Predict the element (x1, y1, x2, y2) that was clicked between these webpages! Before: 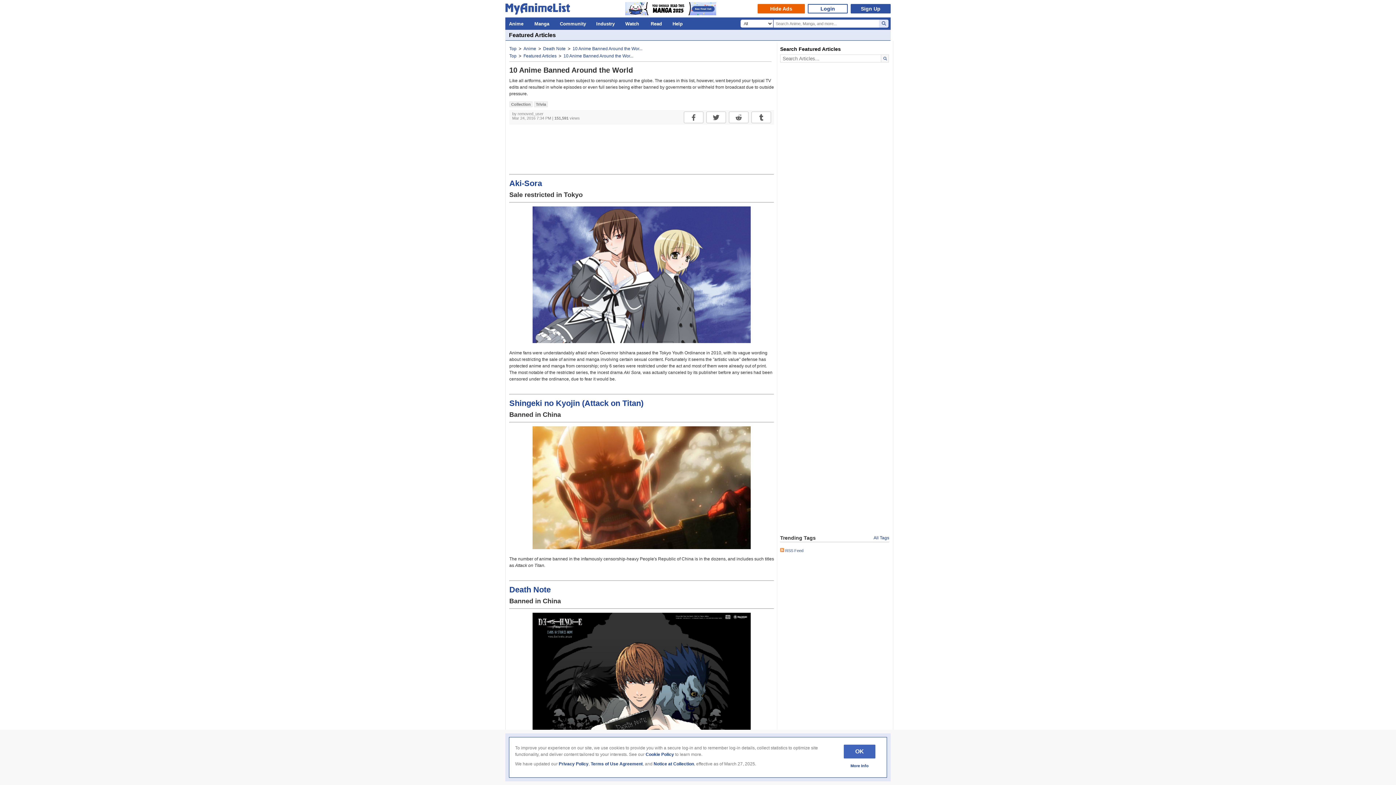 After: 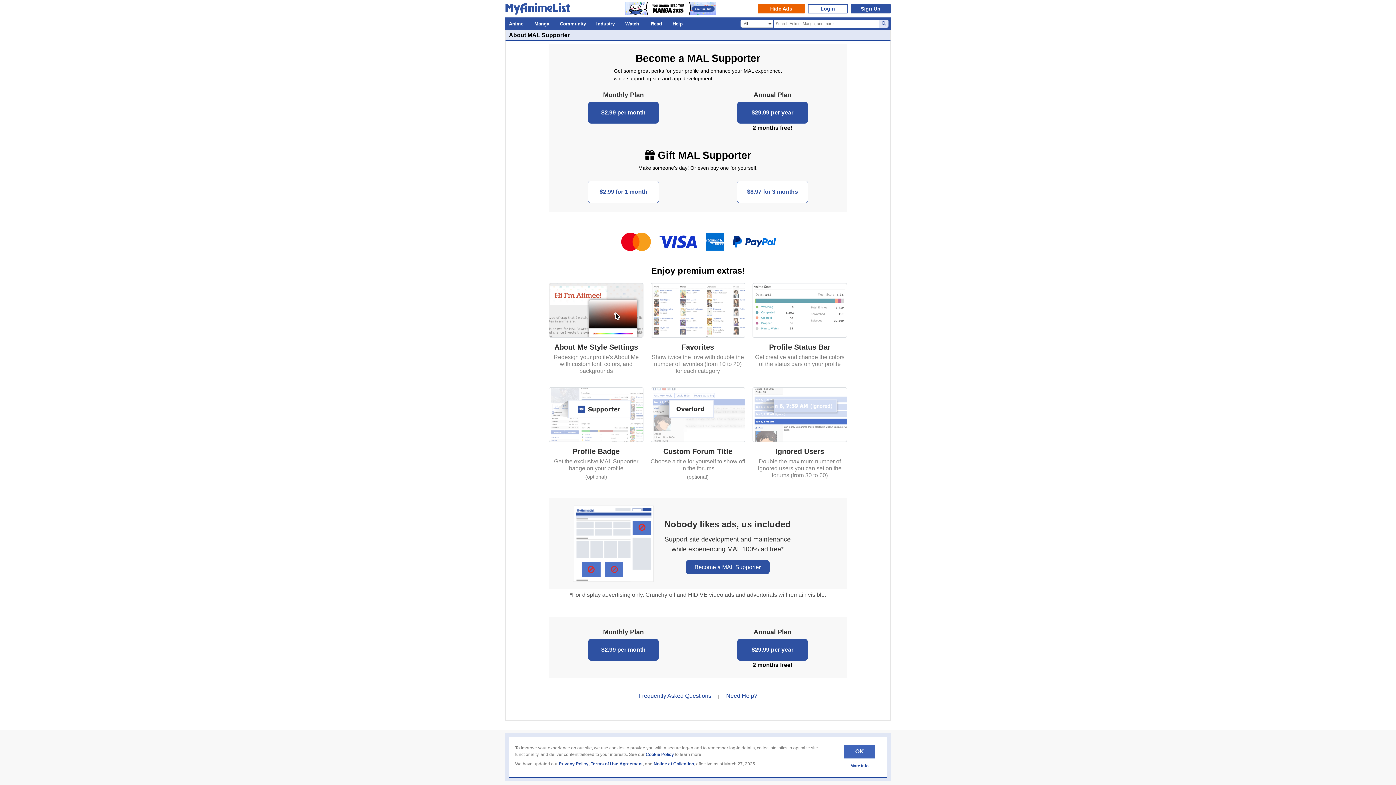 Action: label: Hide Ads bbox: (757, 4, 805, 13)